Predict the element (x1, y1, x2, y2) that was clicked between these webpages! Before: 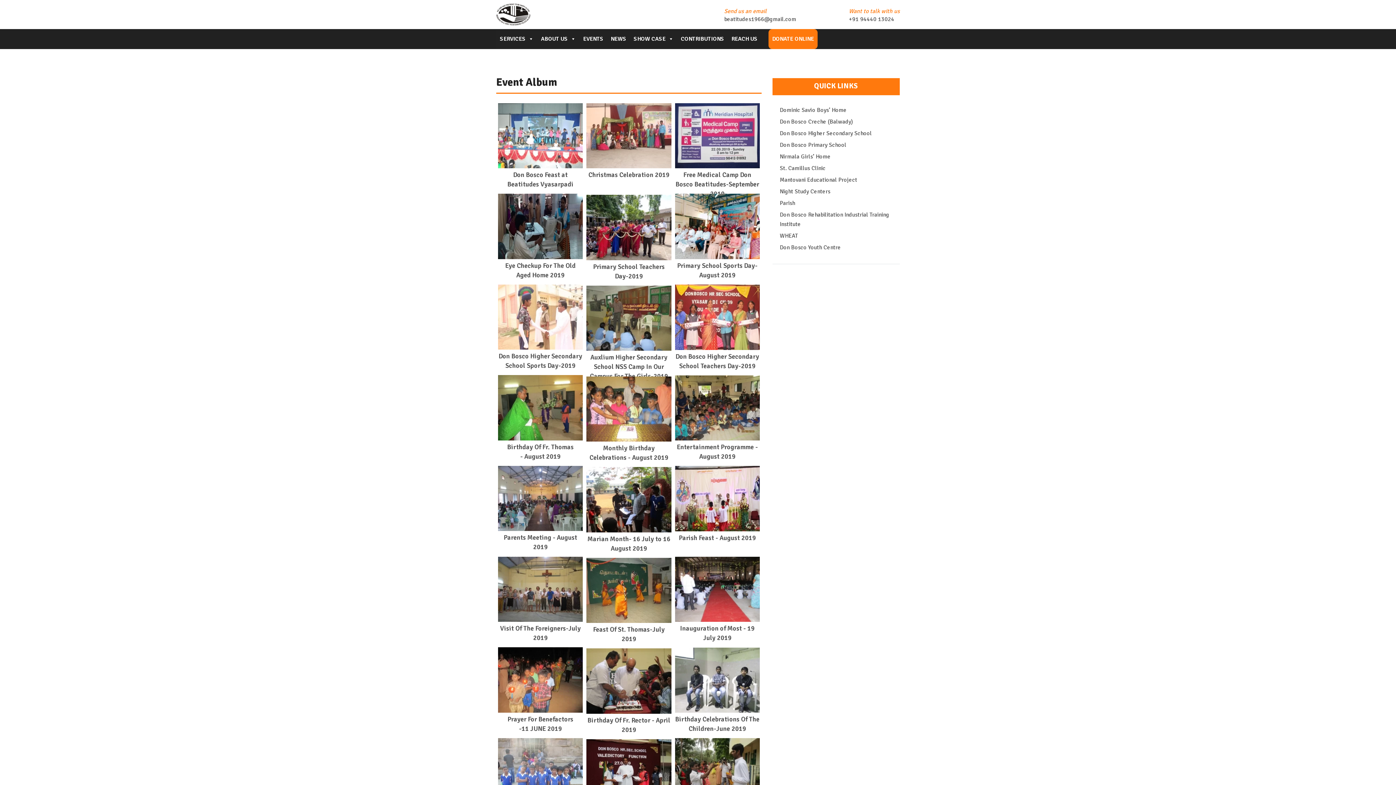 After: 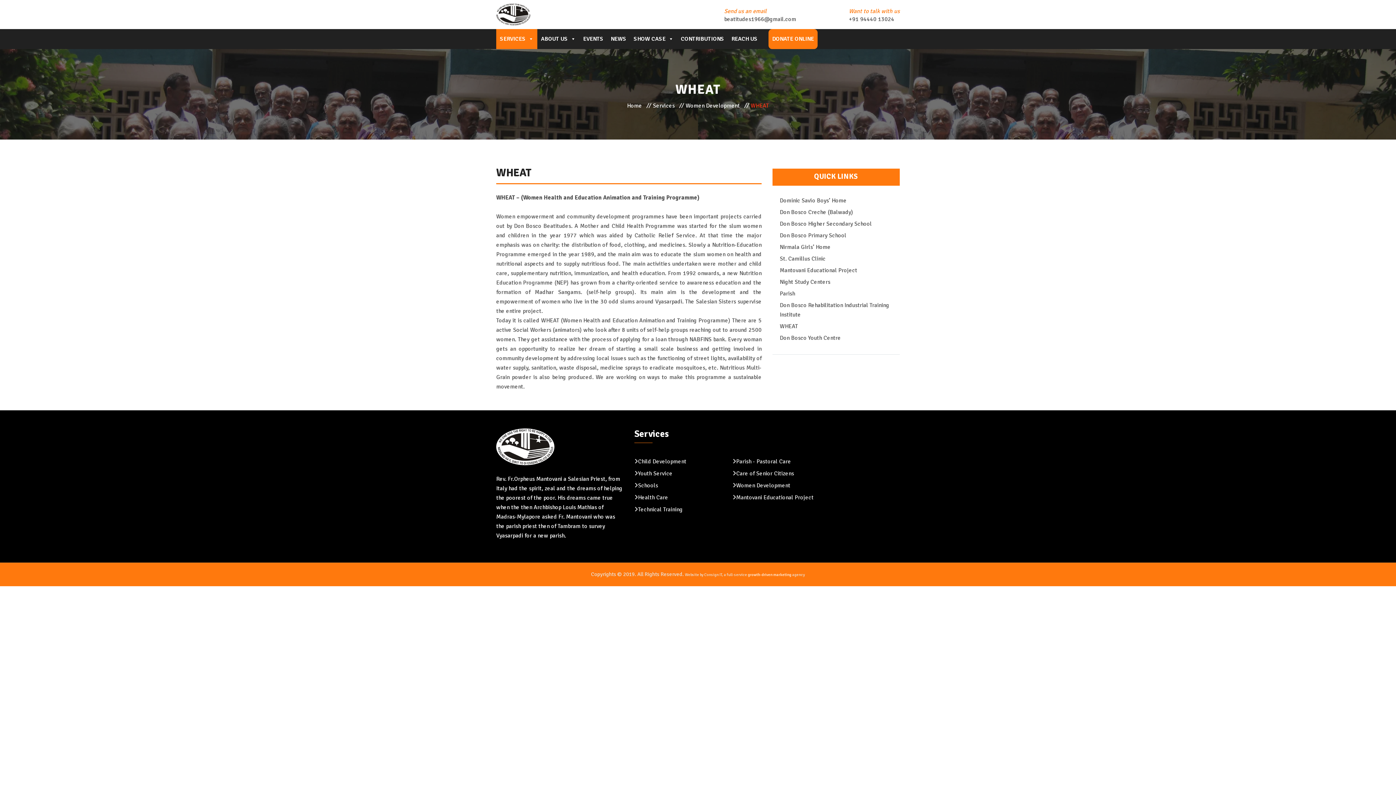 Action: label: WHEAT bbox: (780, 232, 798, 239)